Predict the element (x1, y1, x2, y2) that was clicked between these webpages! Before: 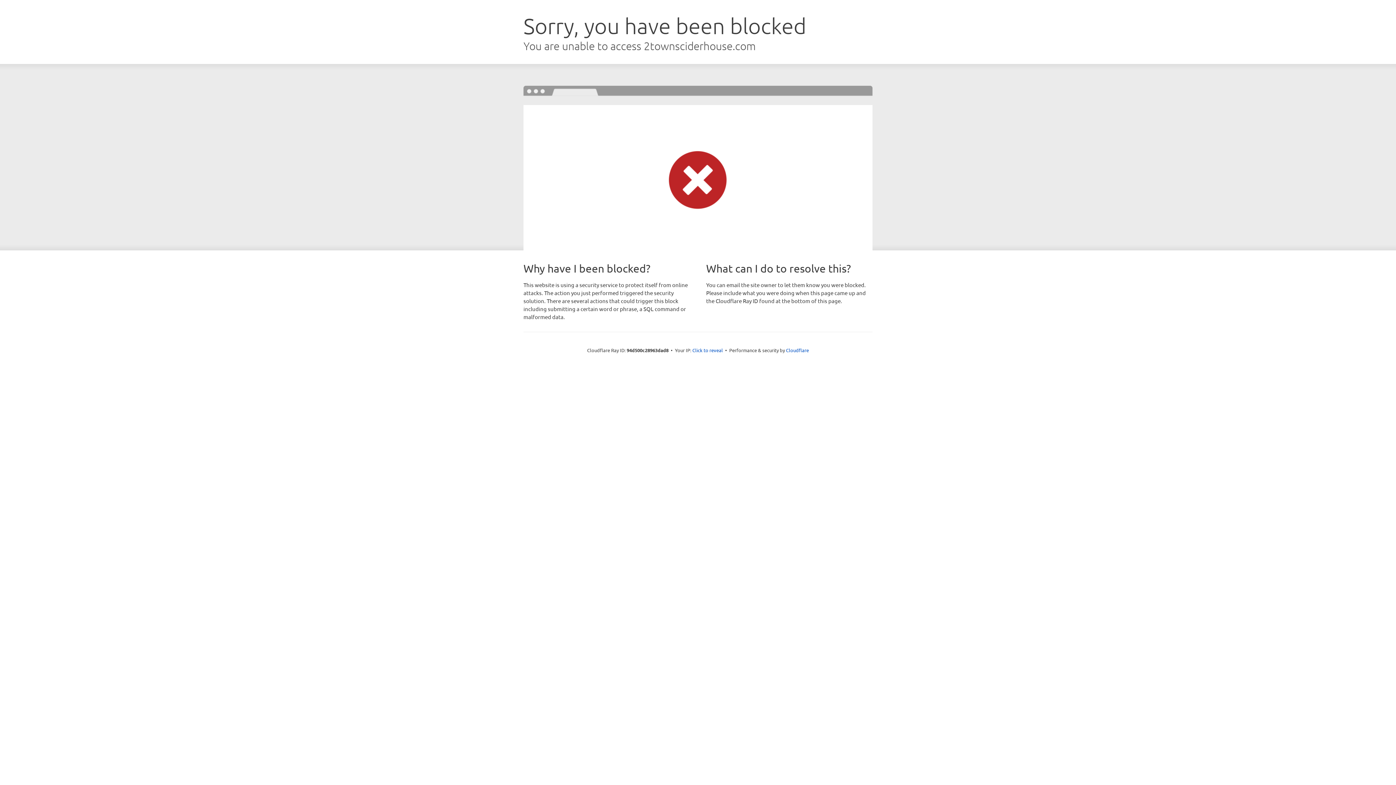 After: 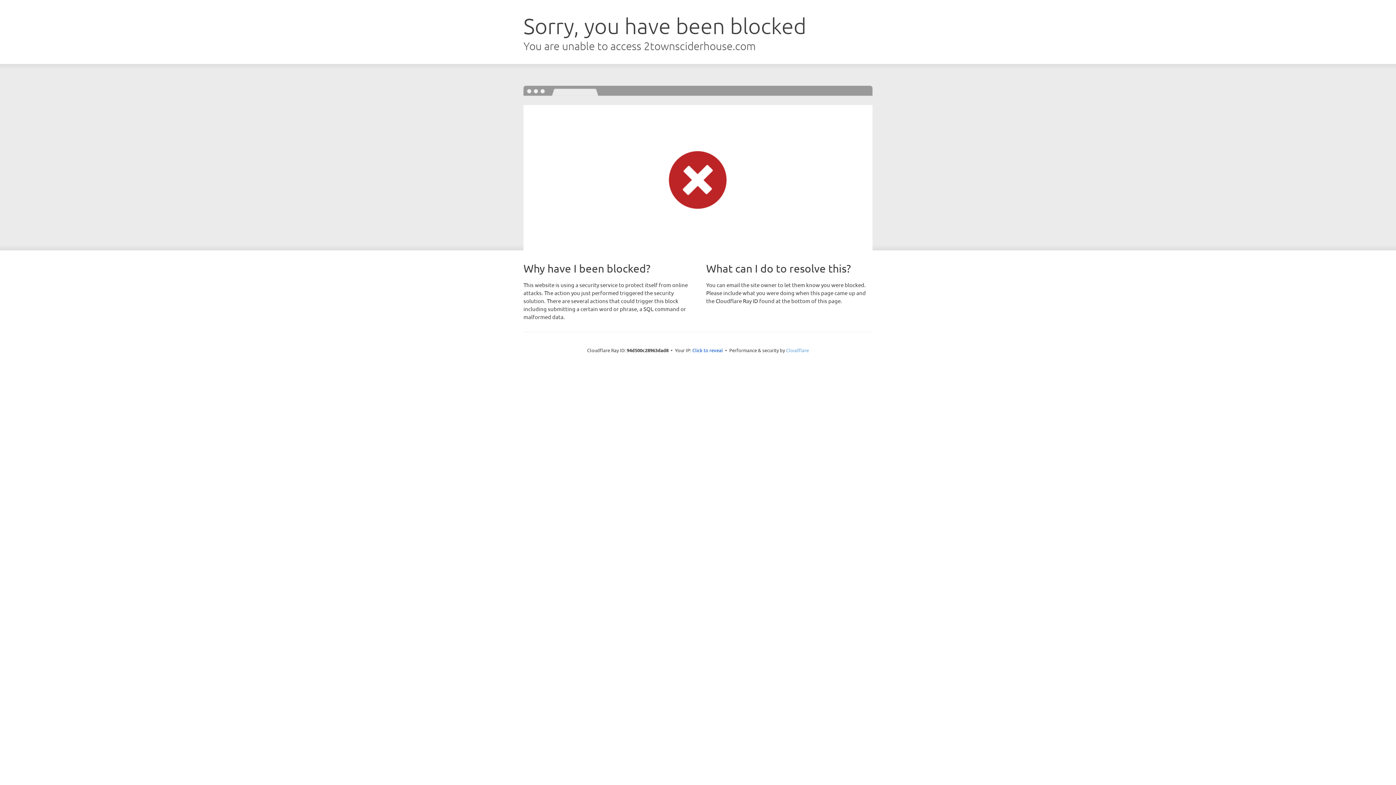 Action: label: Cloudflare bbox: (786, 347, 809, 353)